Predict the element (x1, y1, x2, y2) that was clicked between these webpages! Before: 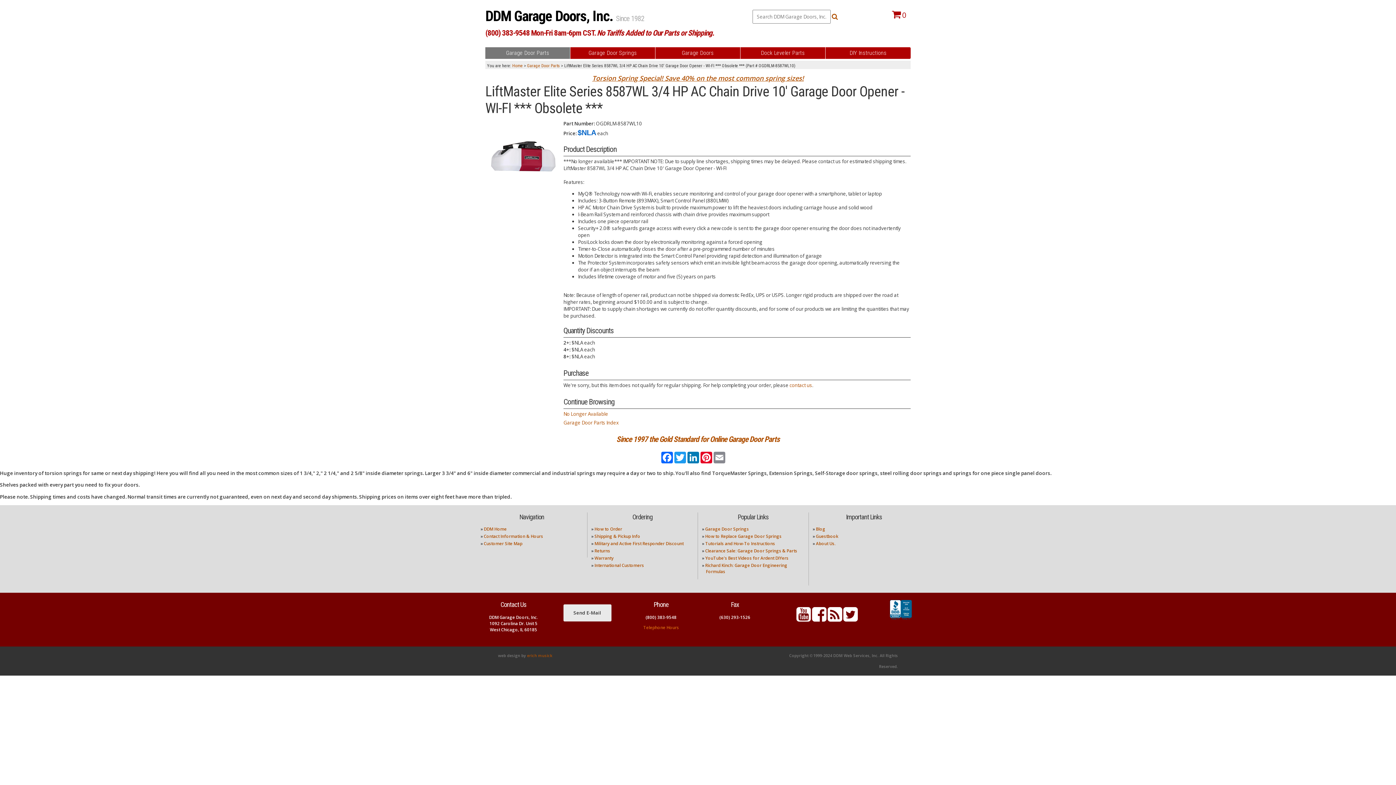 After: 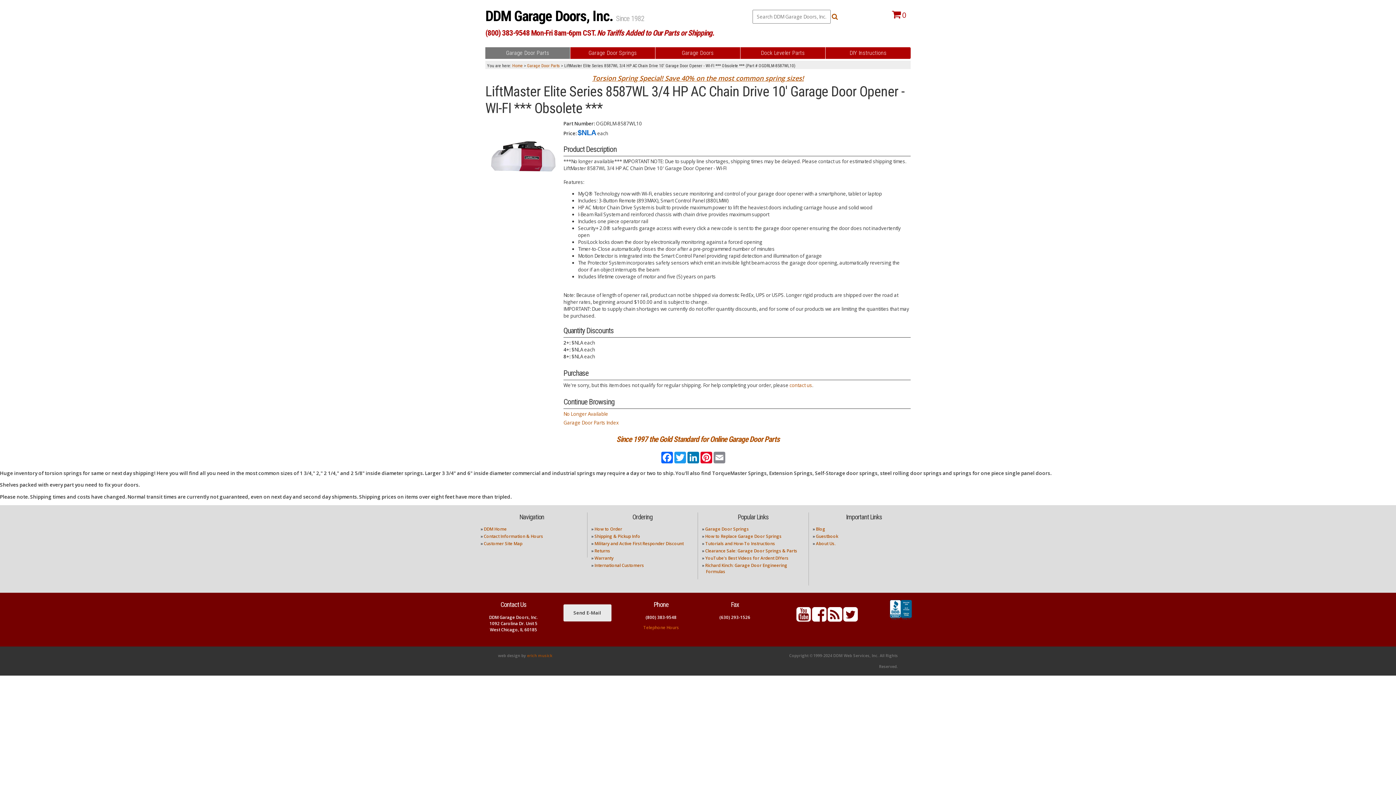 Action: bbox: (645, 614, 676, 620) label: (800) 383-9548